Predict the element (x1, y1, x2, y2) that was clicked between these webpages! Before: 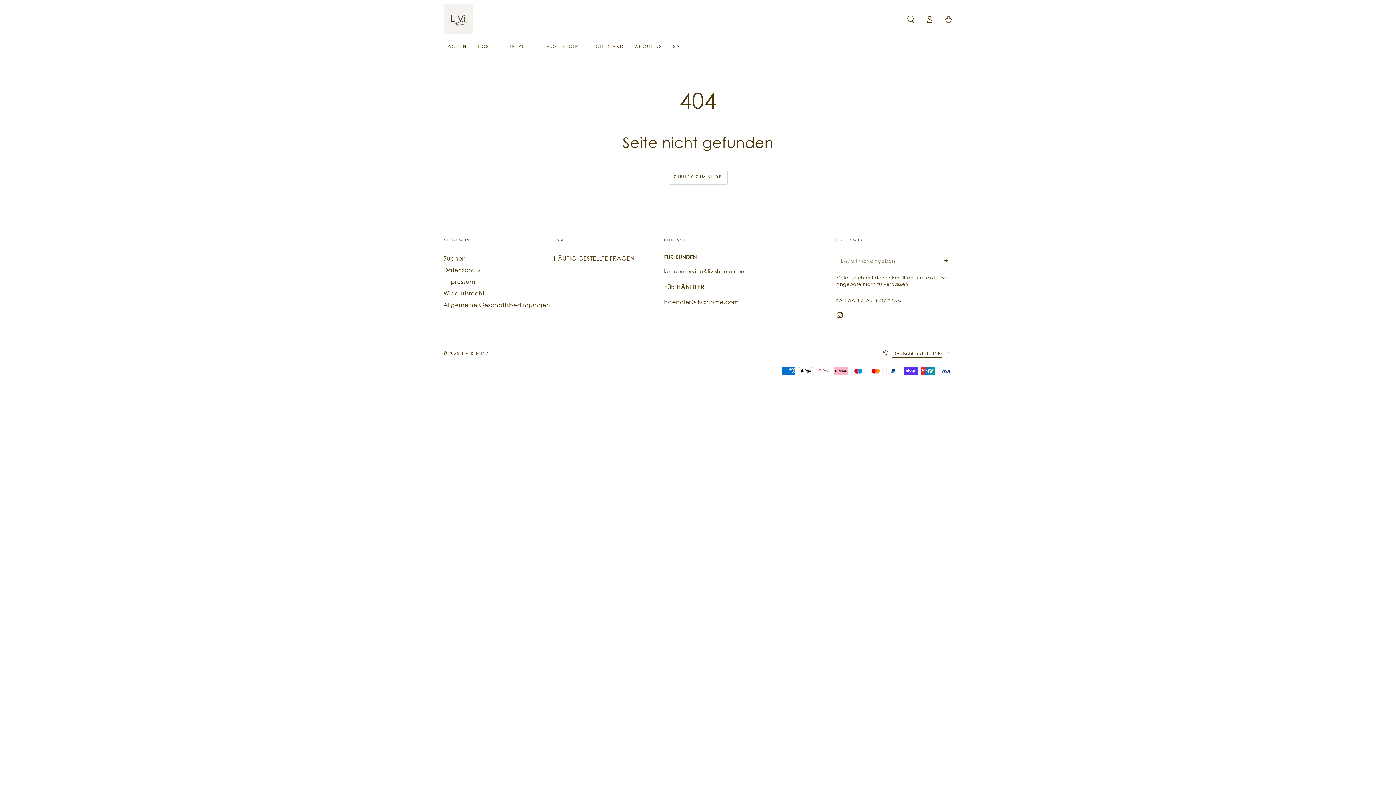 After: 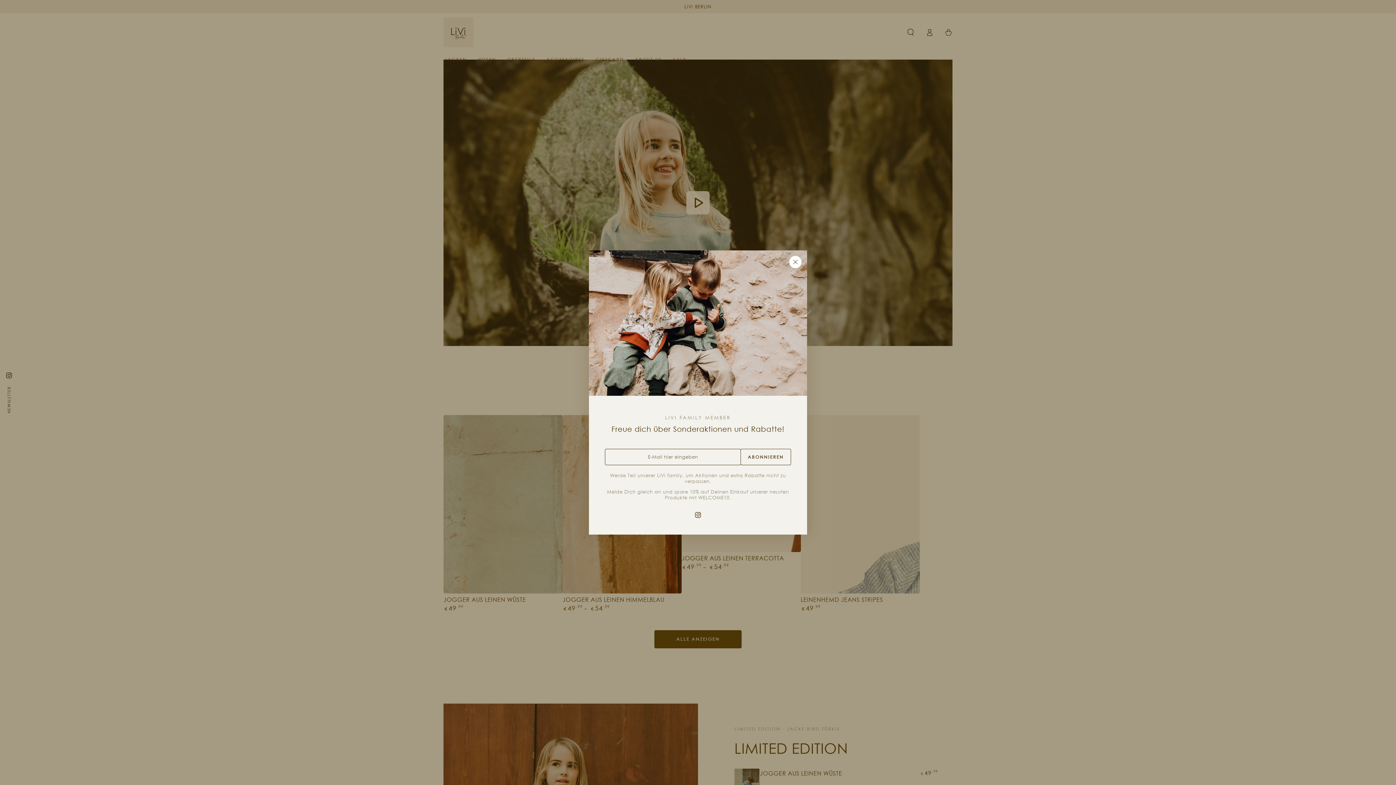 Action: bbox: (443, 4, 473, 34)